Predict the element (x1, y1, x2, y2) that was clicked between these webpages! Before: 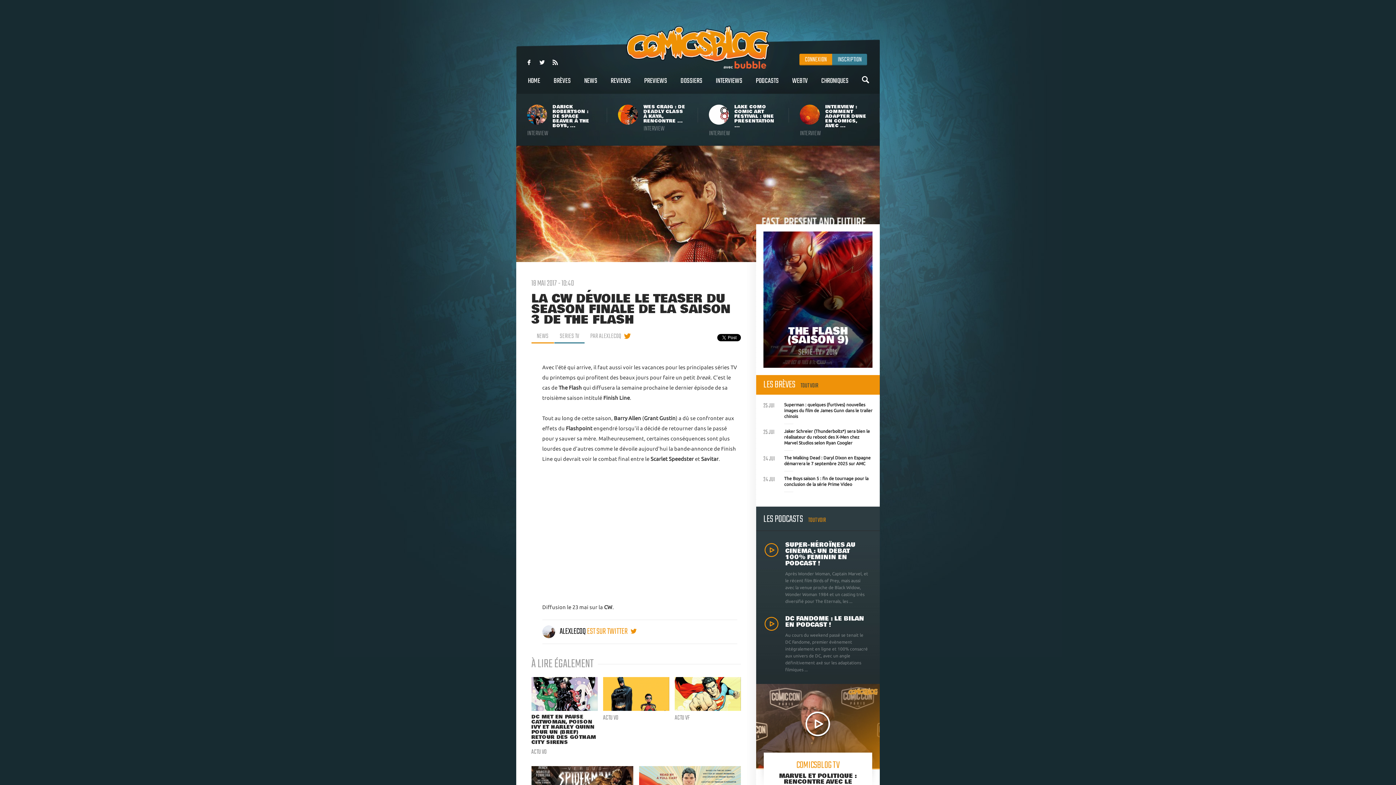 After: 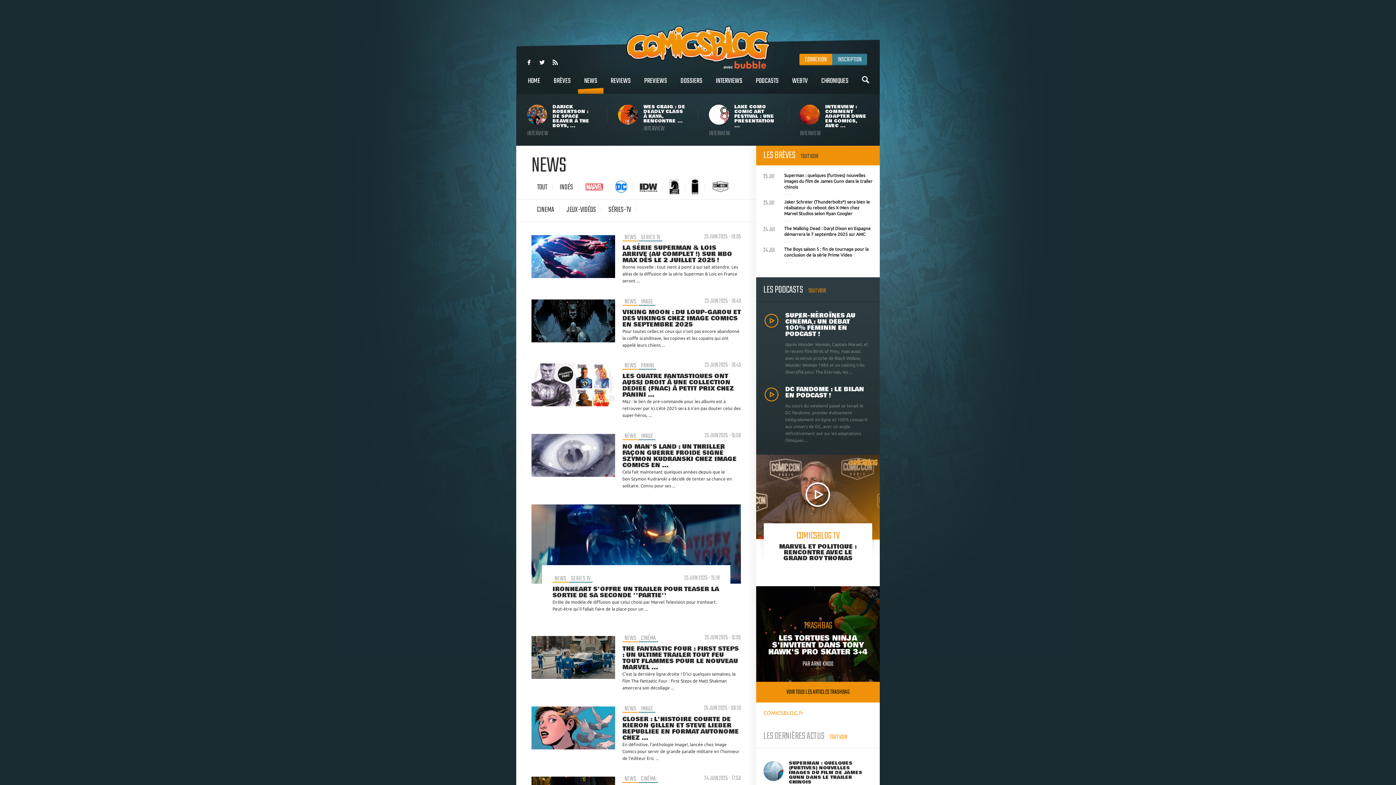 Action: bbox: (578, 72, 603, 93) label: NEWS